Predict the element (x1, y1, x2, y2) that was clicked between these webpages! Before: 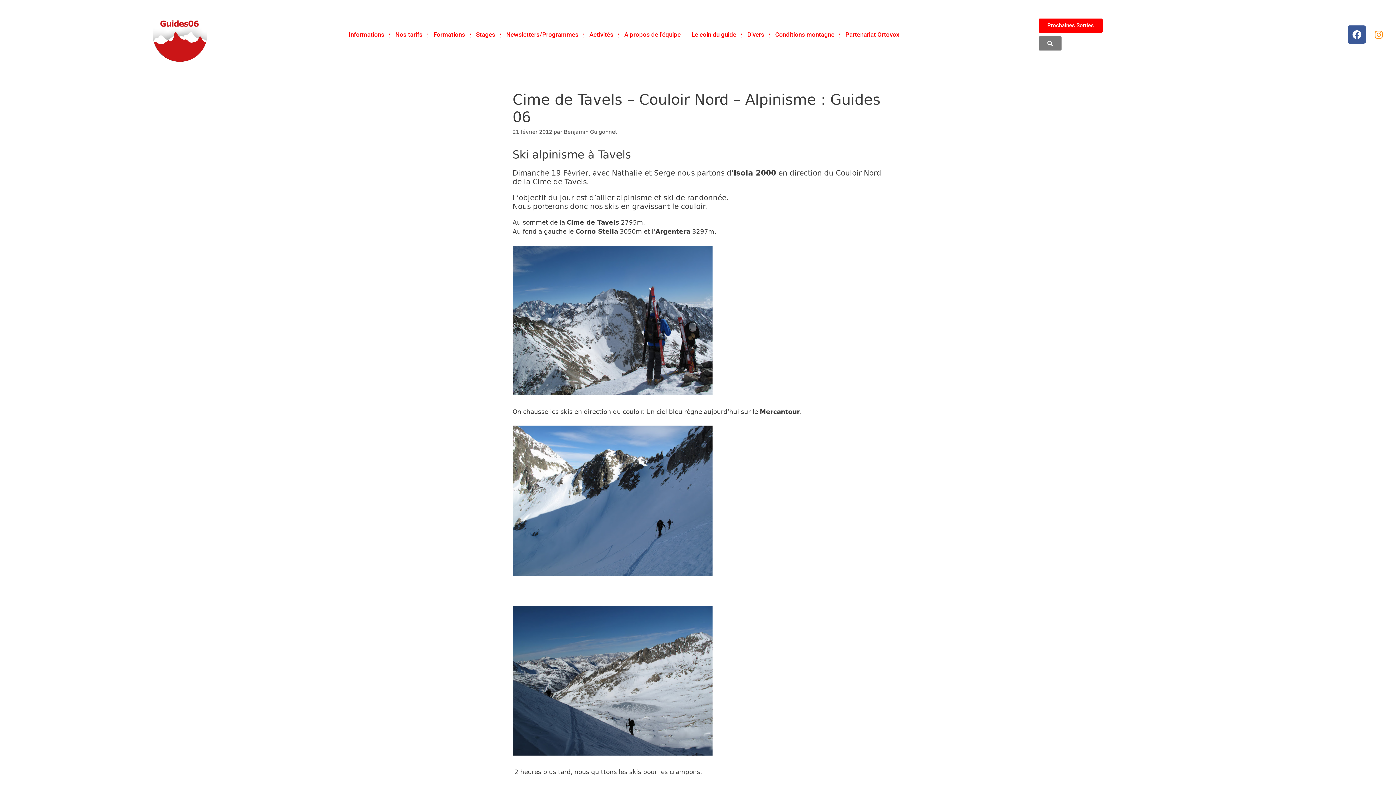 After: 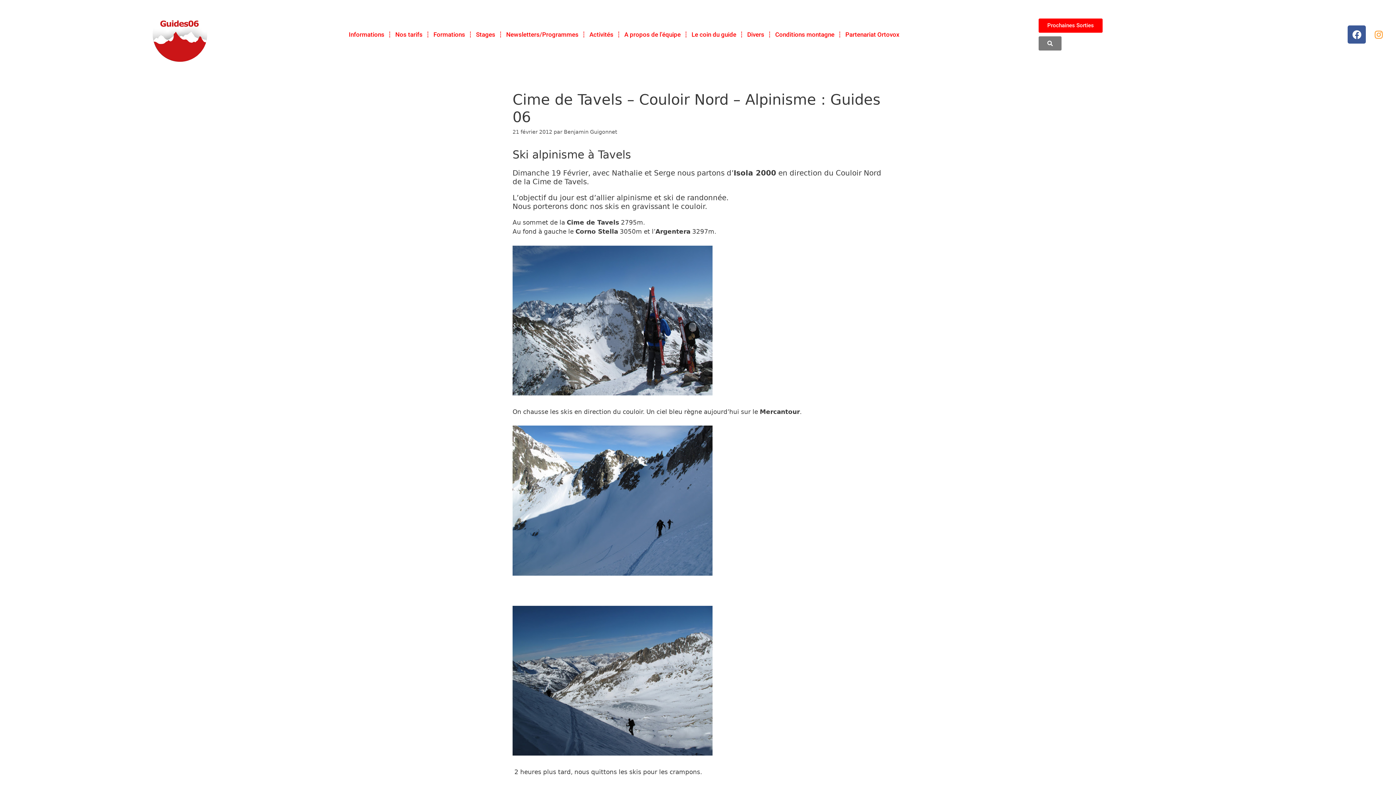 Action: bbox: (1369, 25, 1388, 43) label: Instagram